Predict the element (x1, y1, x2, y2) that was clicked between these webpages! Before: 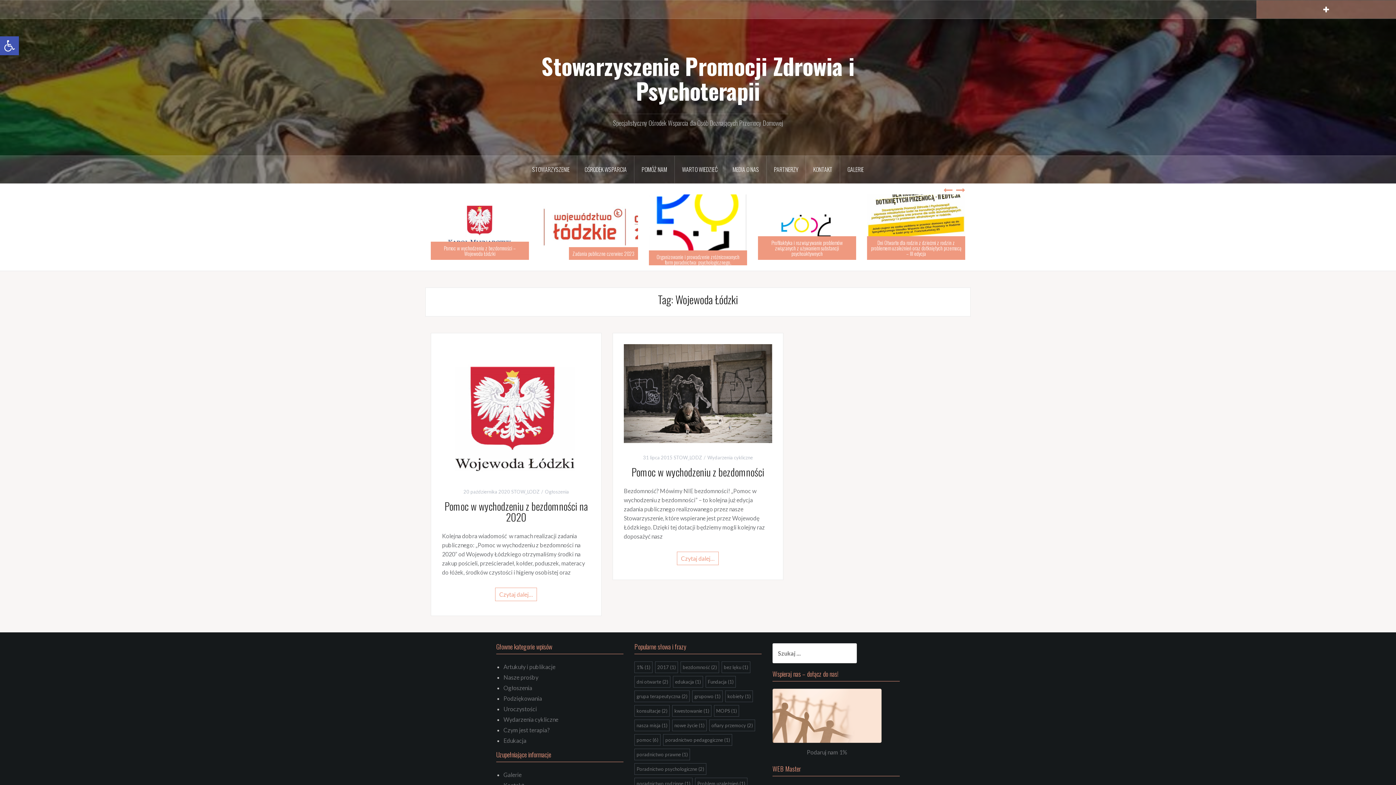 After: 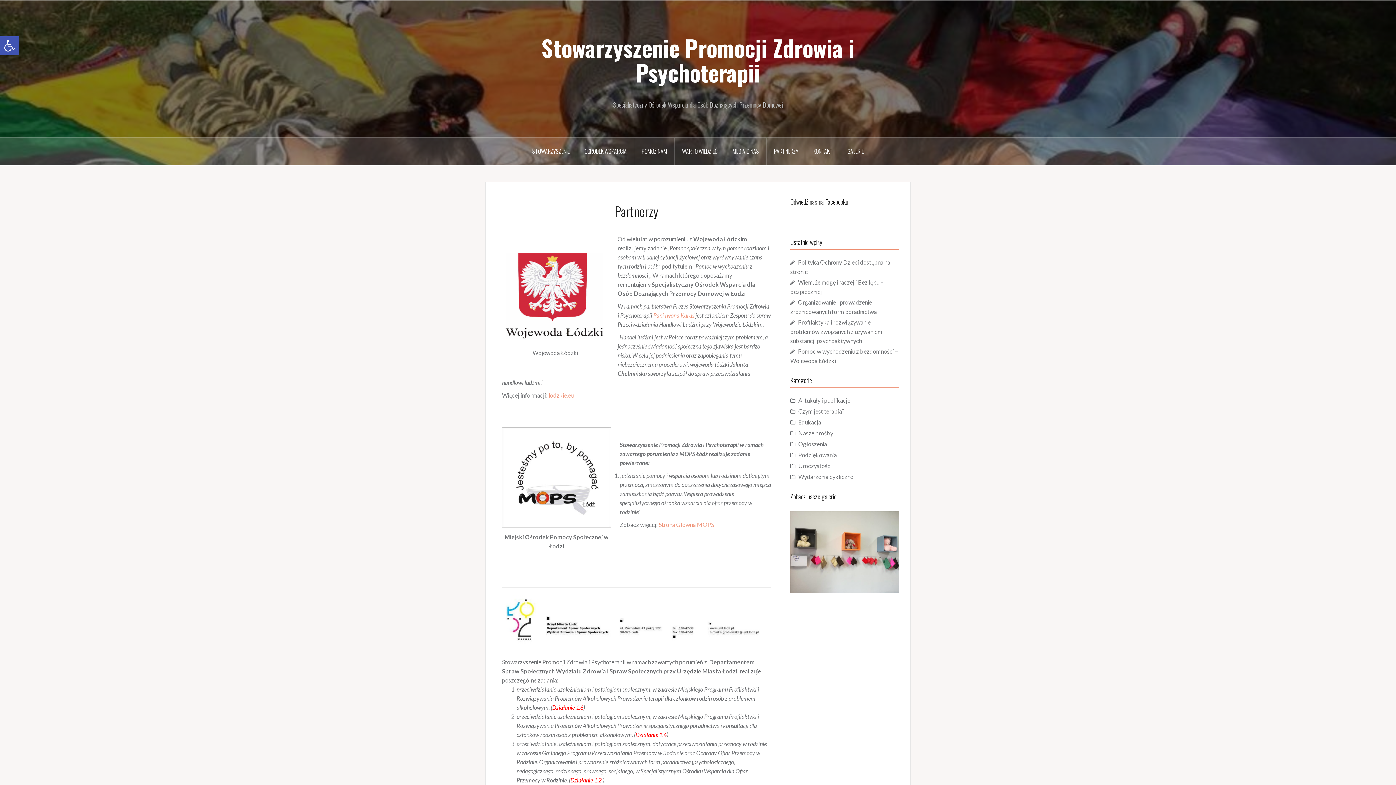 Action: label: PARTNERZY bbox: (766, 156, 806, 183)